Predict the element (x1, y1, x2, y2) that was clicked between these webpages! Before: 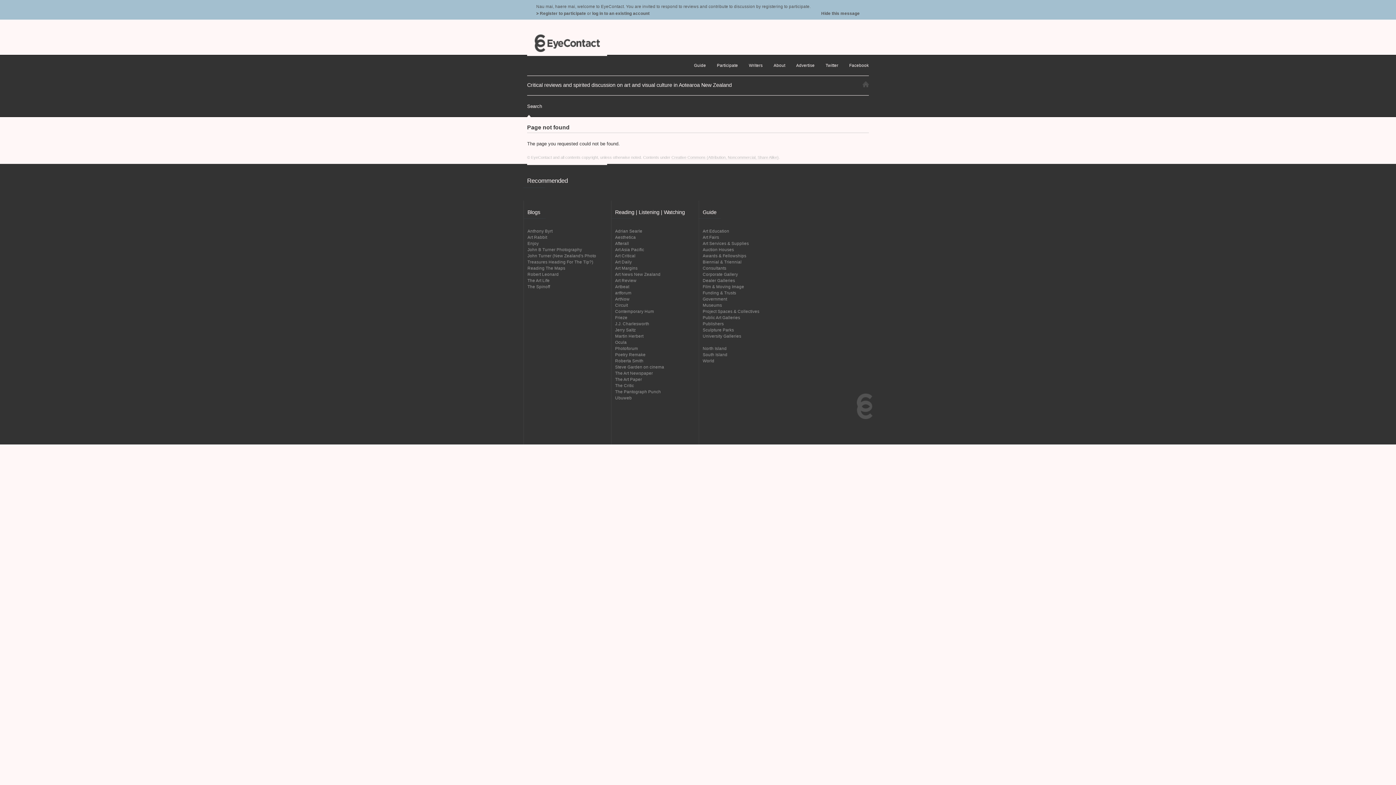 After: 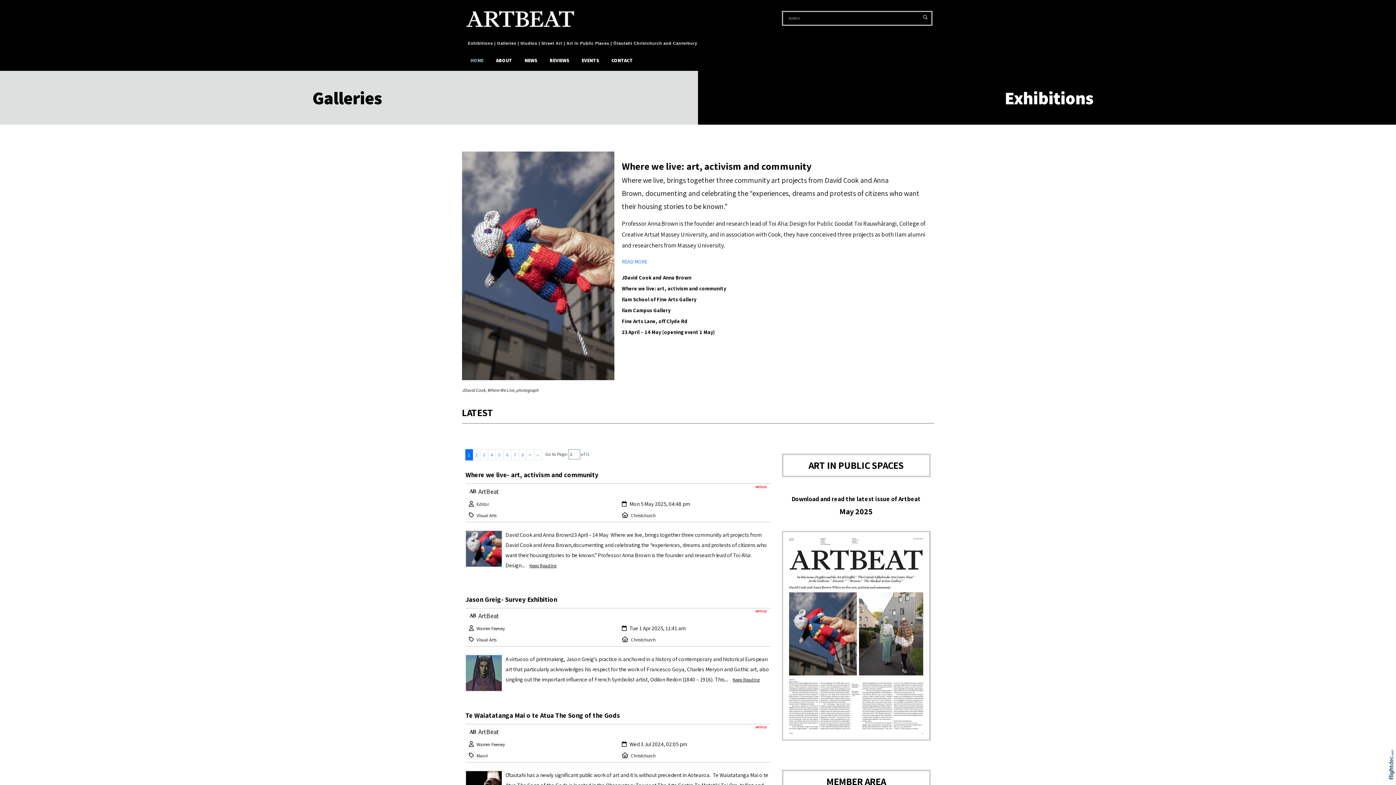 Action: bbox: (615, 284, 629, 289) label: Artbeat